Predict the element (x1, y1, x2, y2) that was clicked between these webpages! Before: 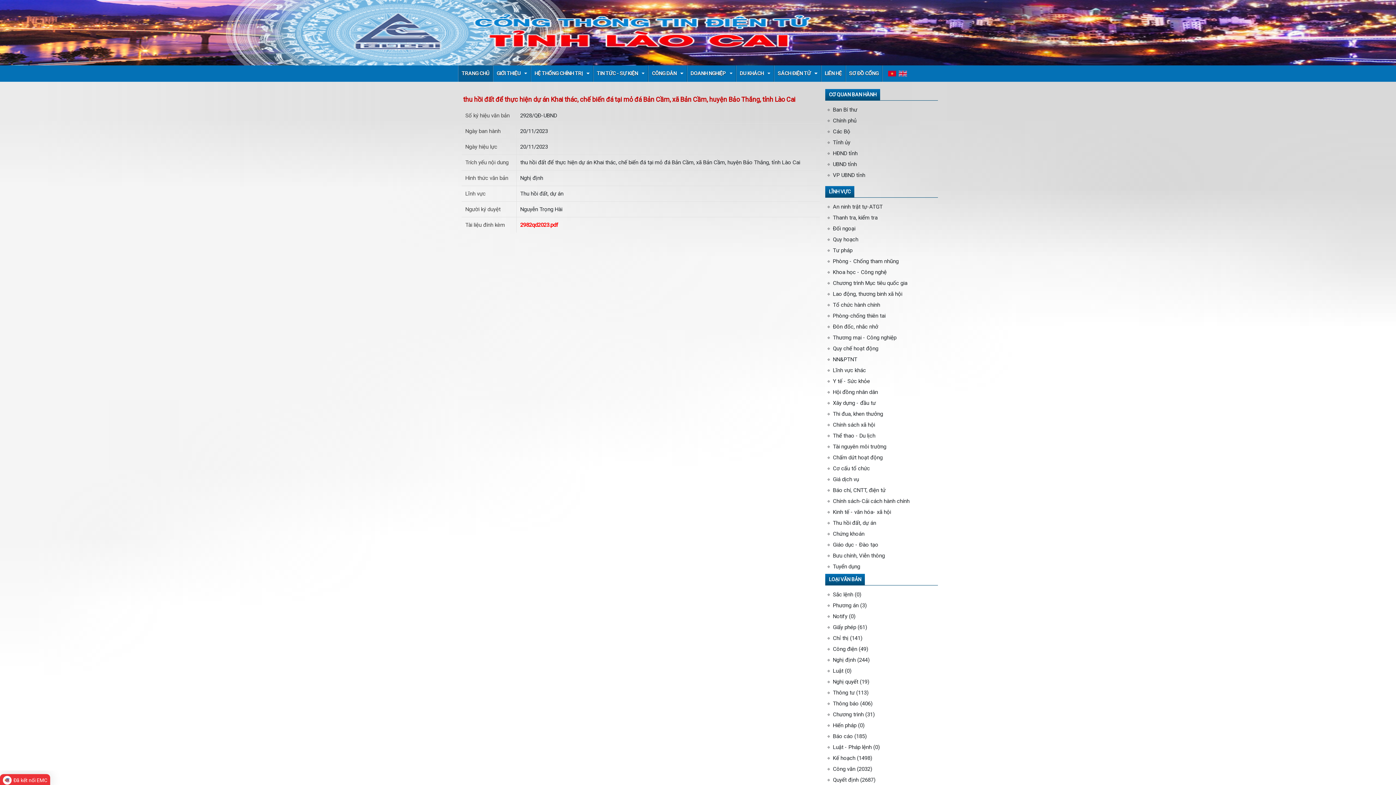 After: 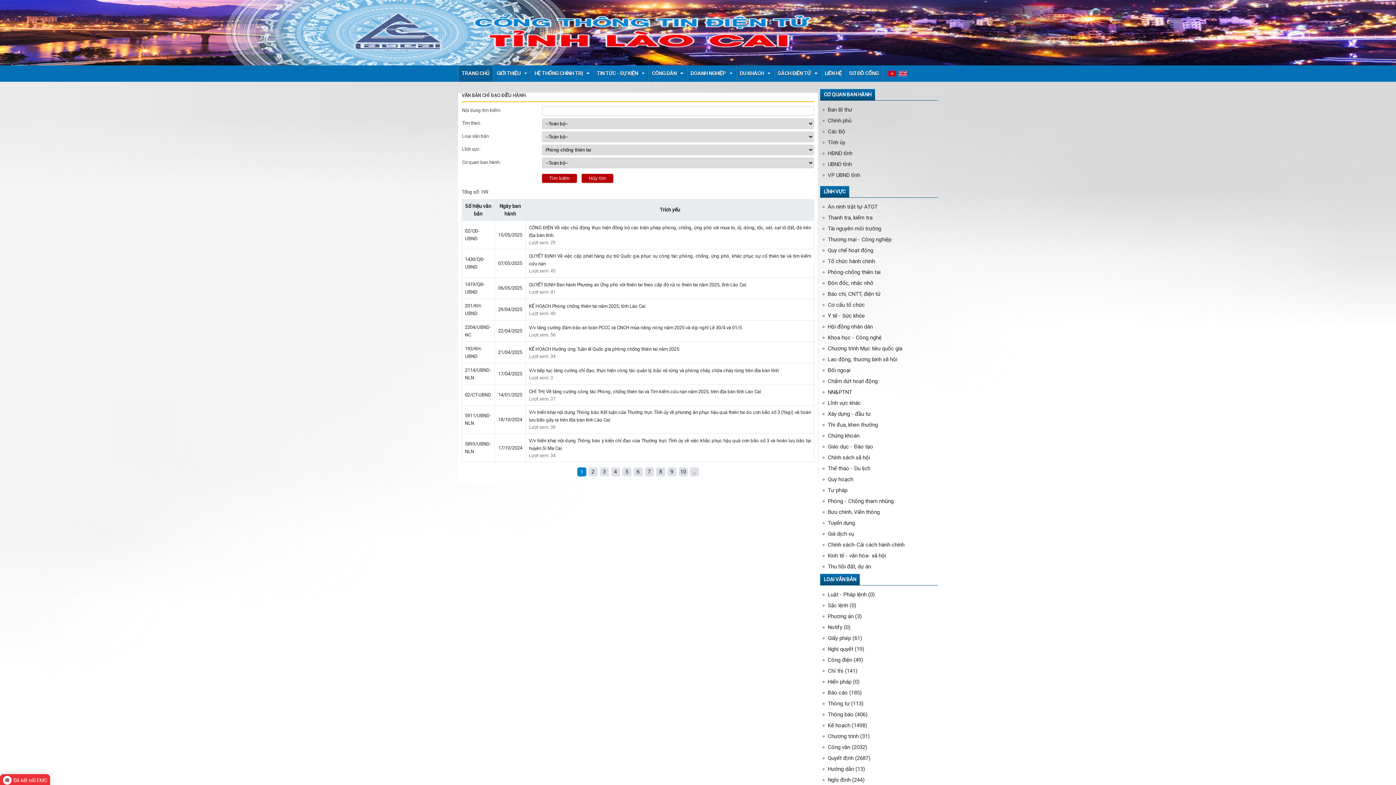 Action: bbox: (833, 312, 885, 319) label: Phòng-chống thiên tai